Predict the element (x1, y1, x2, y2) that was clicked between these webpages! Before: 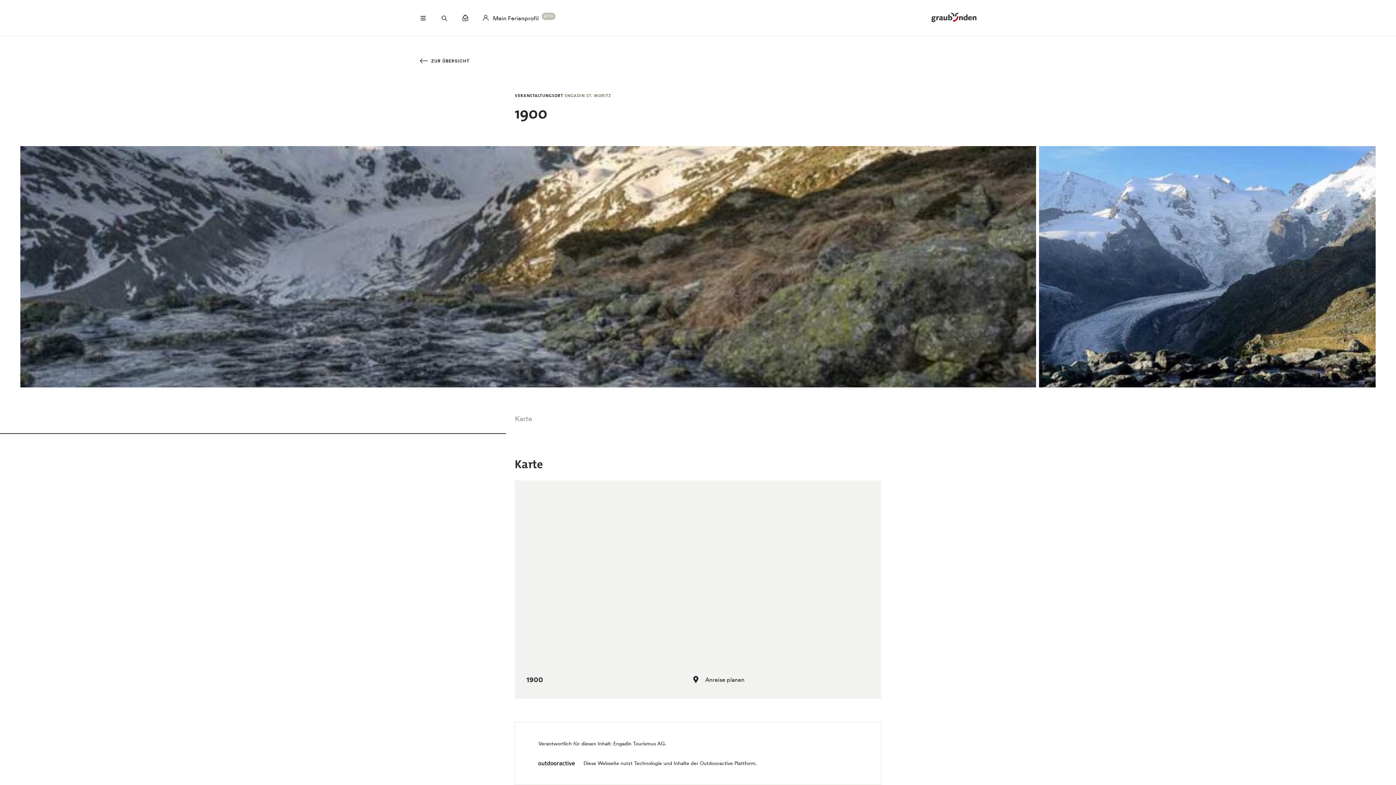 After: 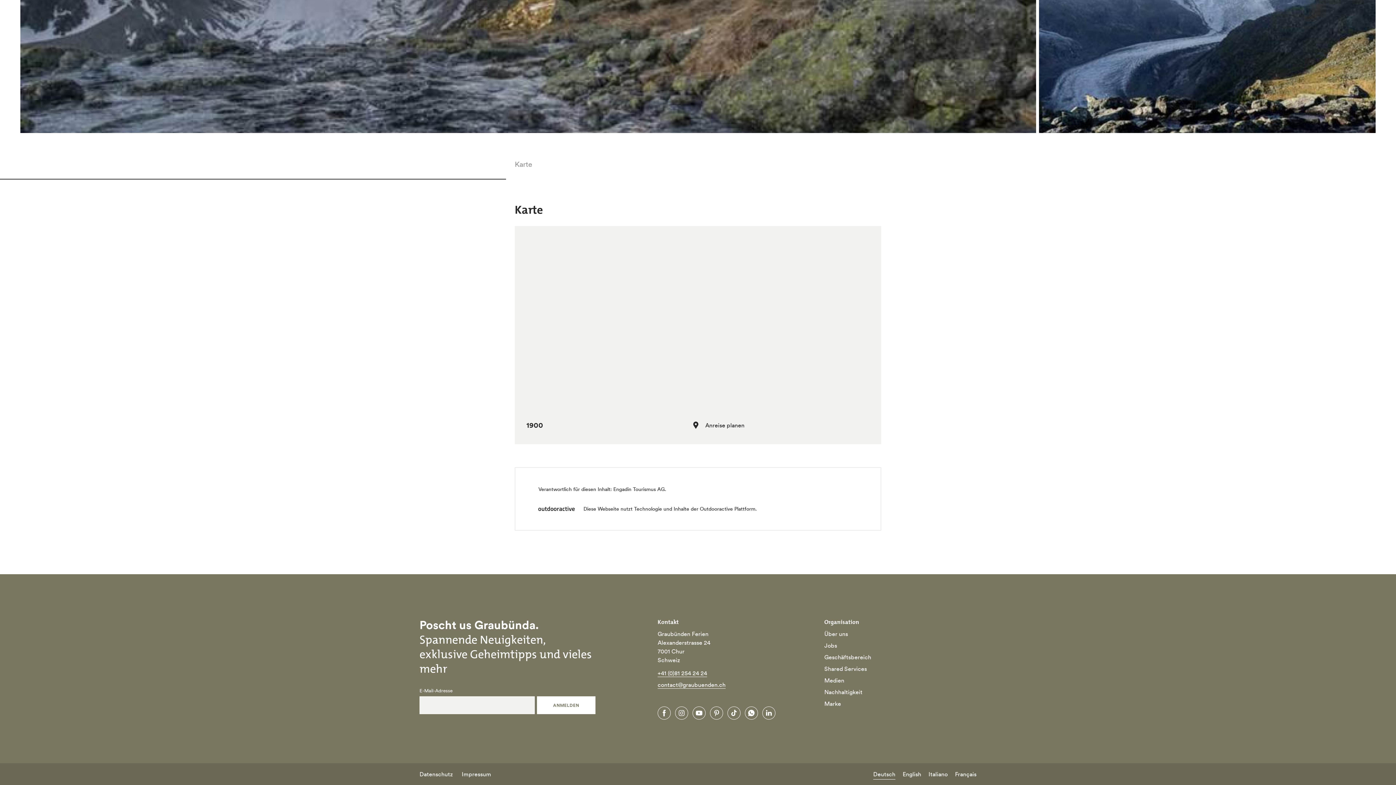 Action: bbox: (514, 405, 532, 431) label: Karte